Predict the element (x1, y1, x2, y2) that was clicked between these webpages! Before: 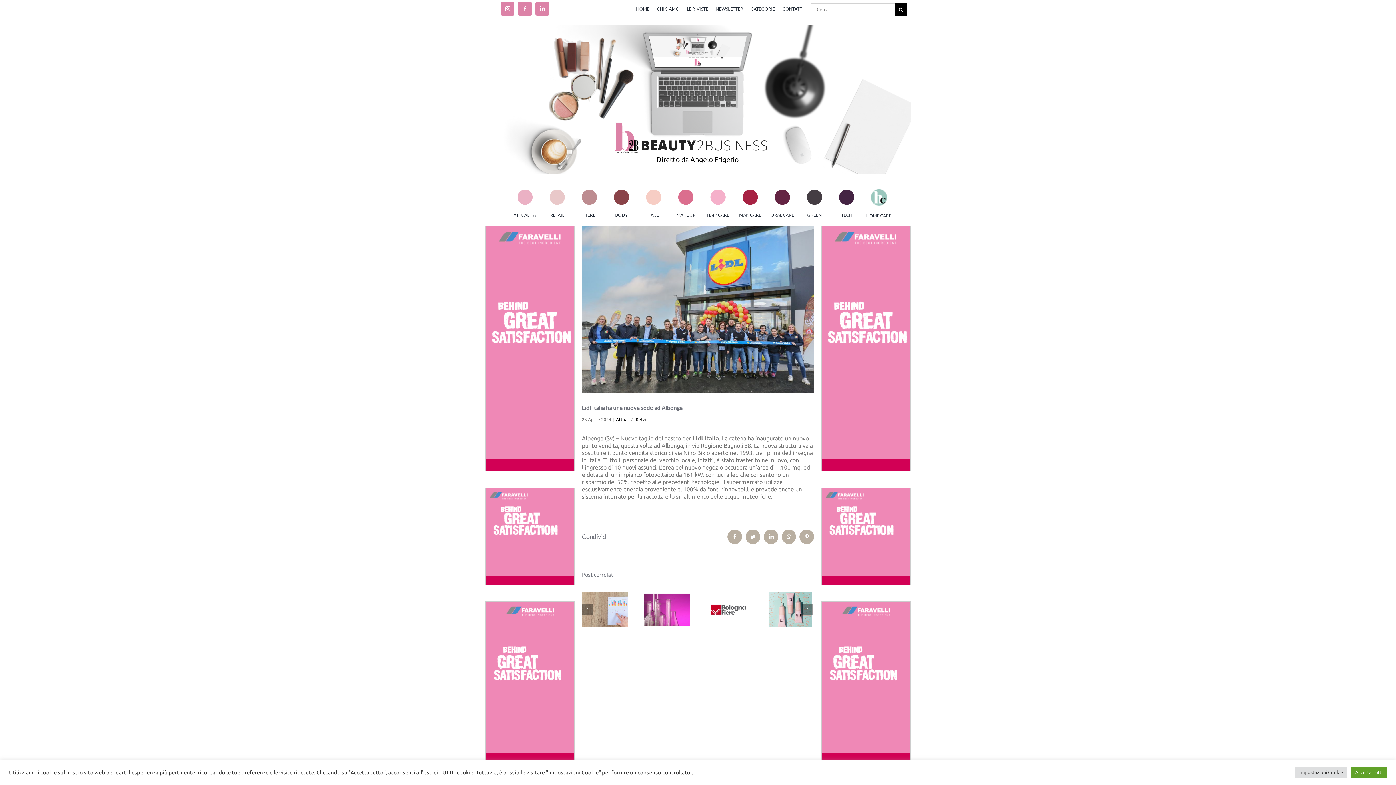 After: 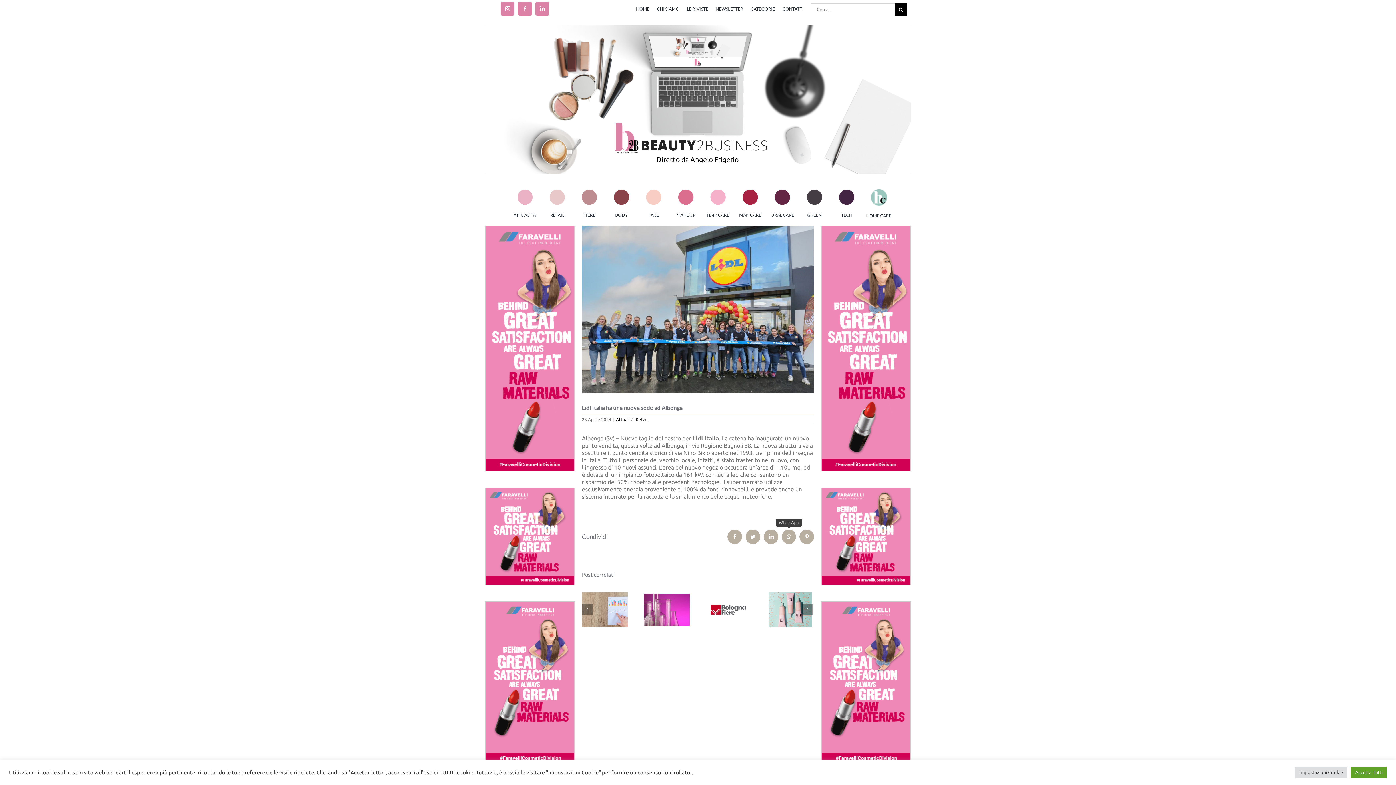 Action: bbox: (782, 529, 796, 544) label: WhatsApp